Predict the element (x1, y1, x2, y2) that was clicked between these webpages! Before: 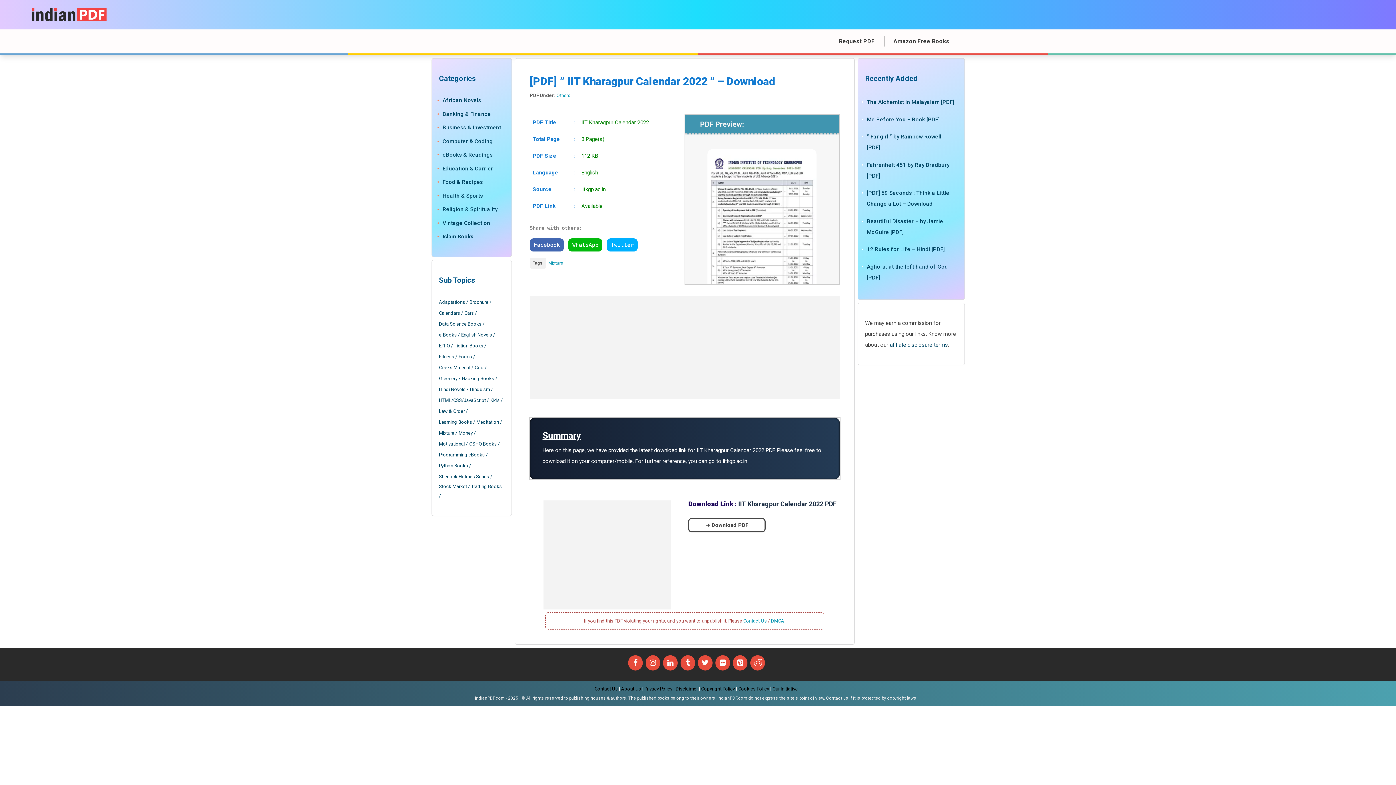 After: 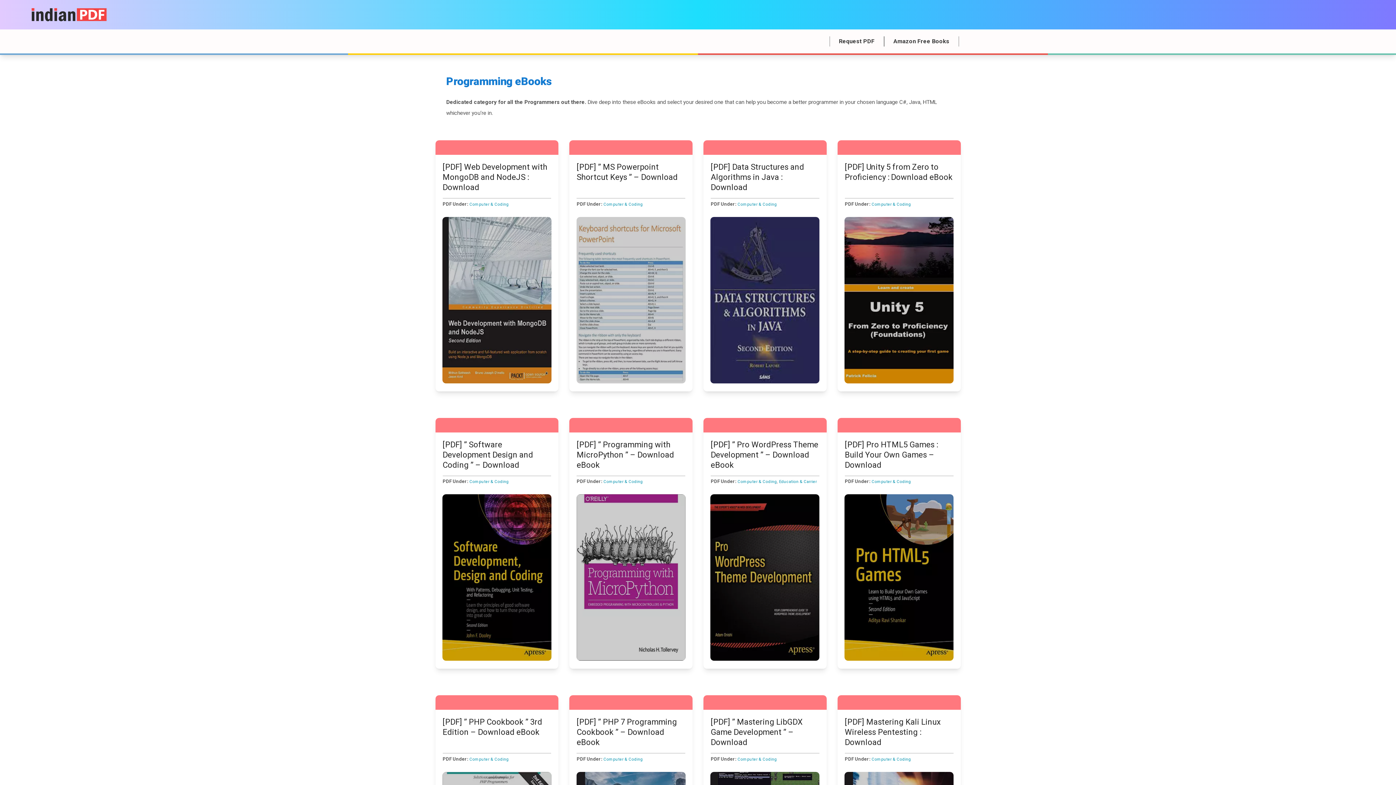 Action: label: Programming eBooks (22 items) bbox: (439, 450, 487, 460)